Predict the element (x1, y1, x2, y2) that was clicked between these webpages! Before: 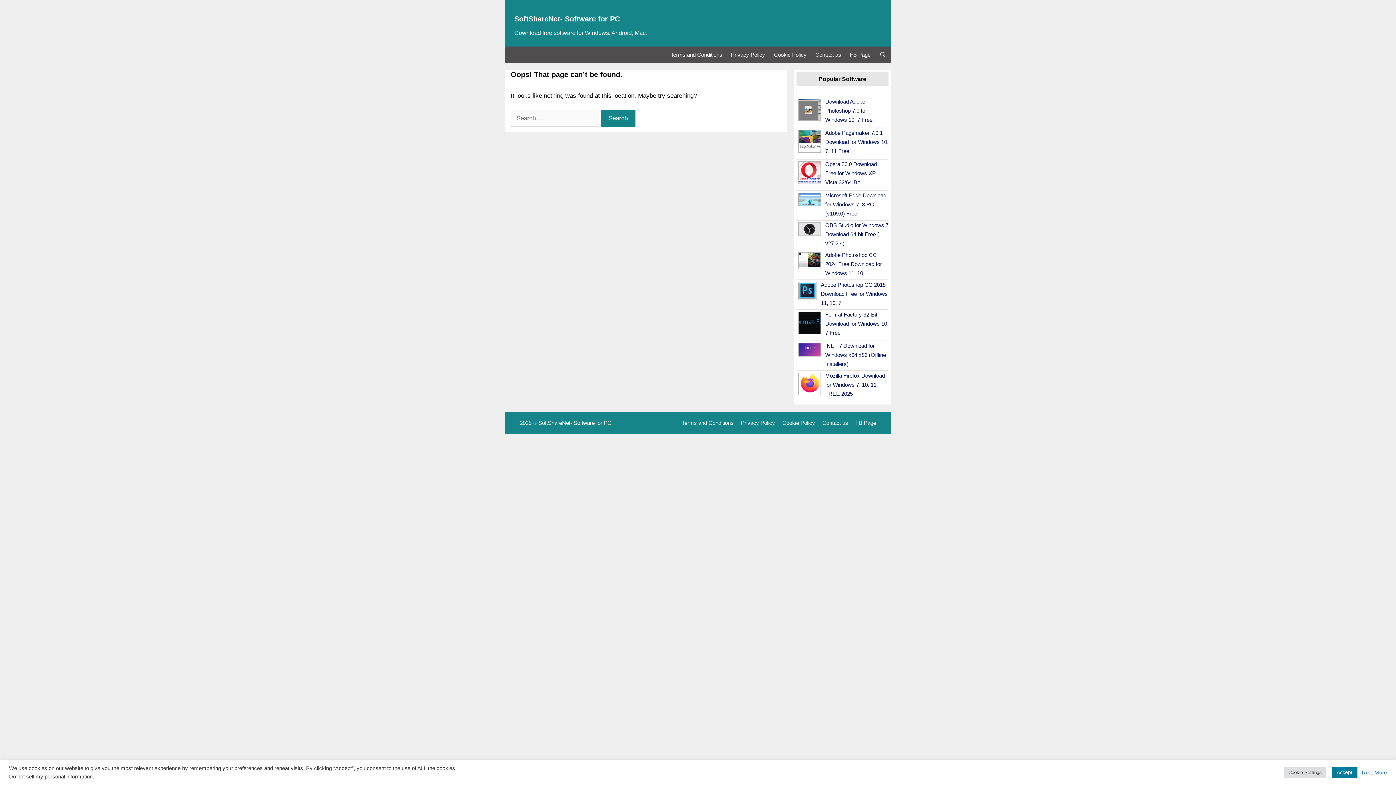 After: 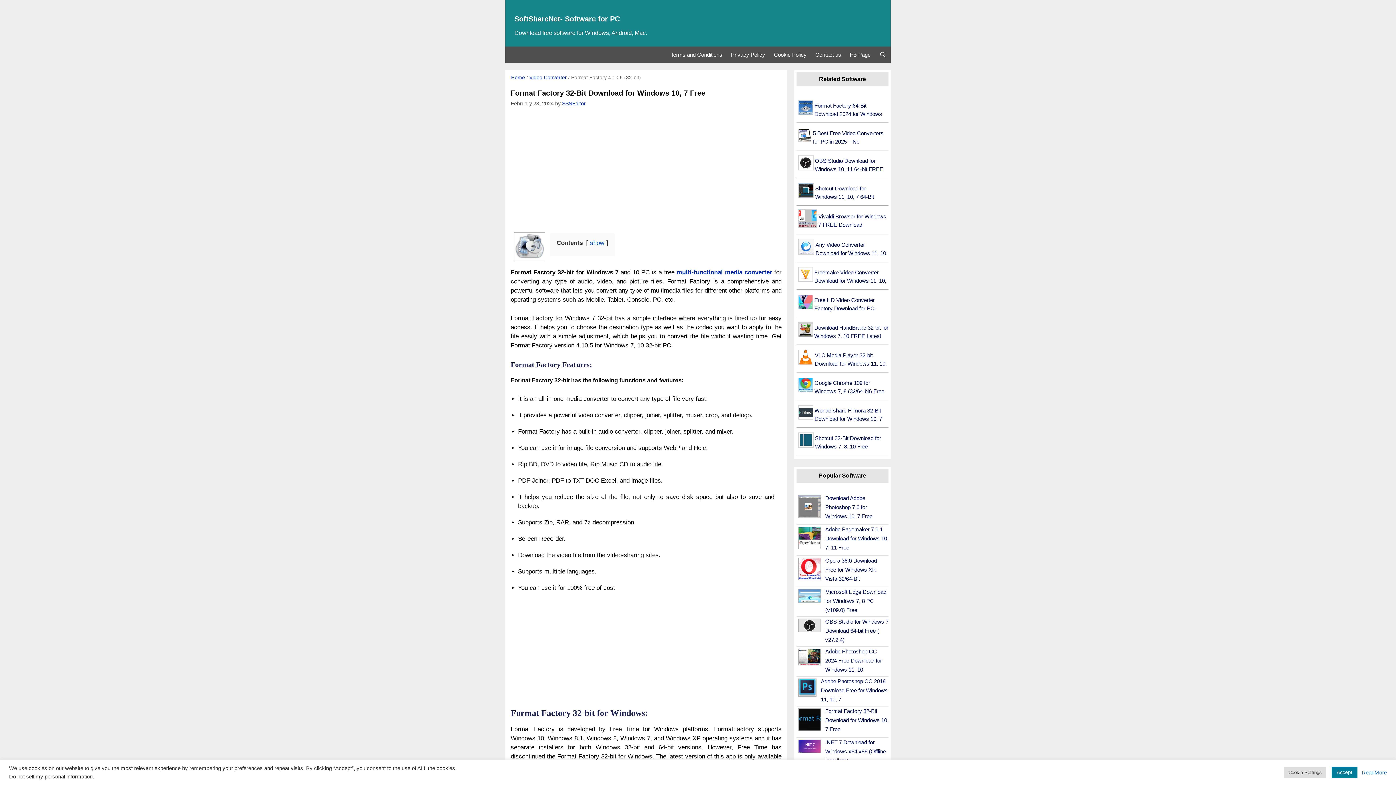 Action: bbox: (825, 311, 888, 336) label: Format Factory 32-Bit Download for Windows 10, 7 Free